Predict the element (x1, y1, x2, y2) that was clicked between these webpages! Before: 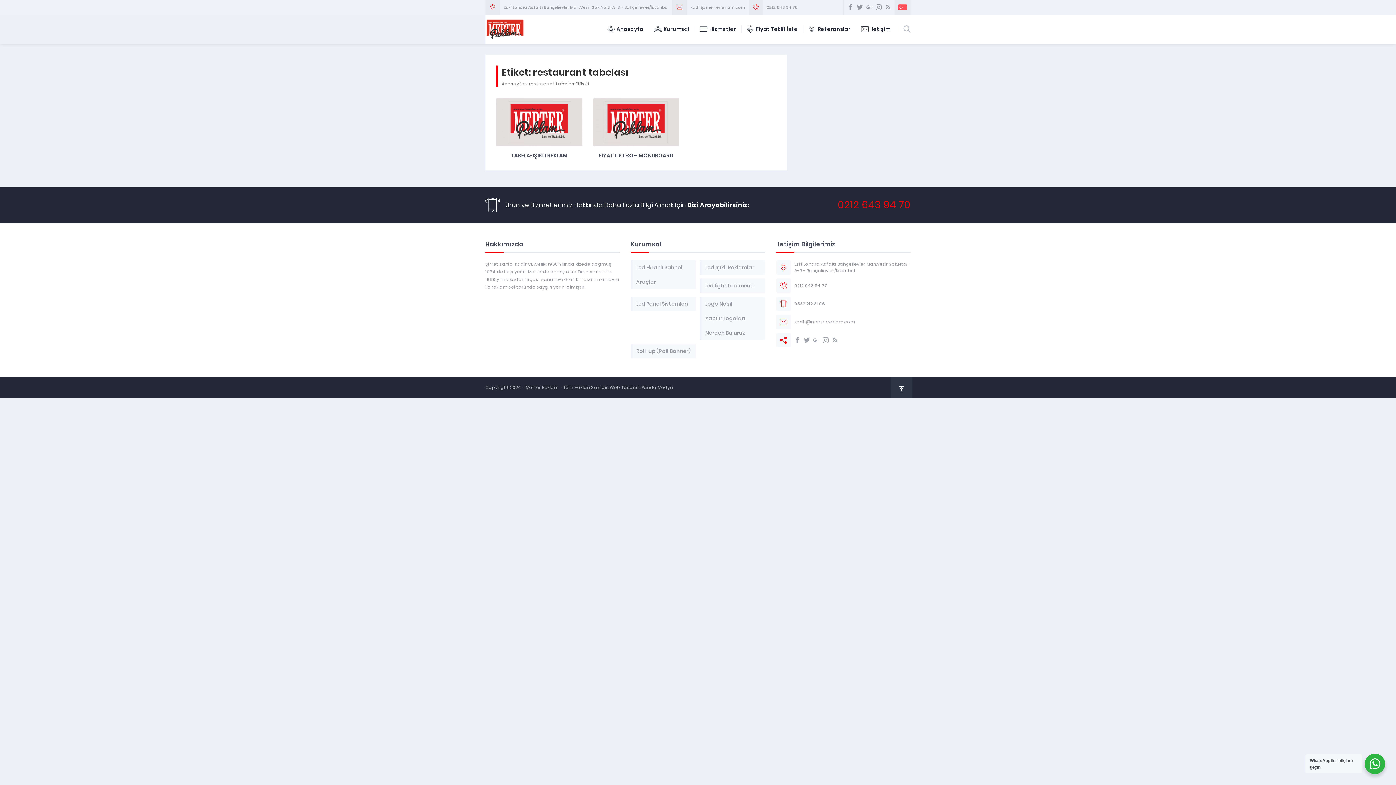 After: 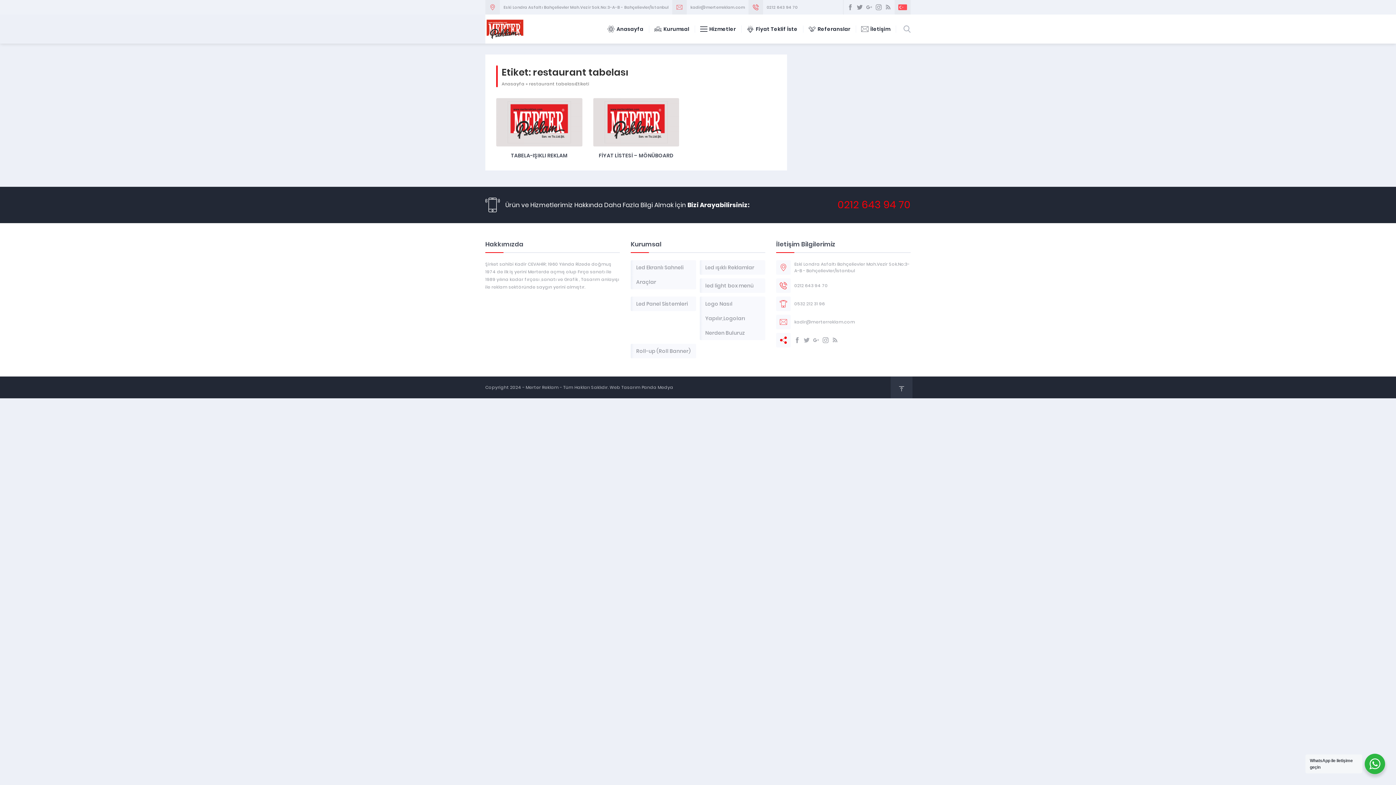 Action: bbox: (804, 337, 809, 343)